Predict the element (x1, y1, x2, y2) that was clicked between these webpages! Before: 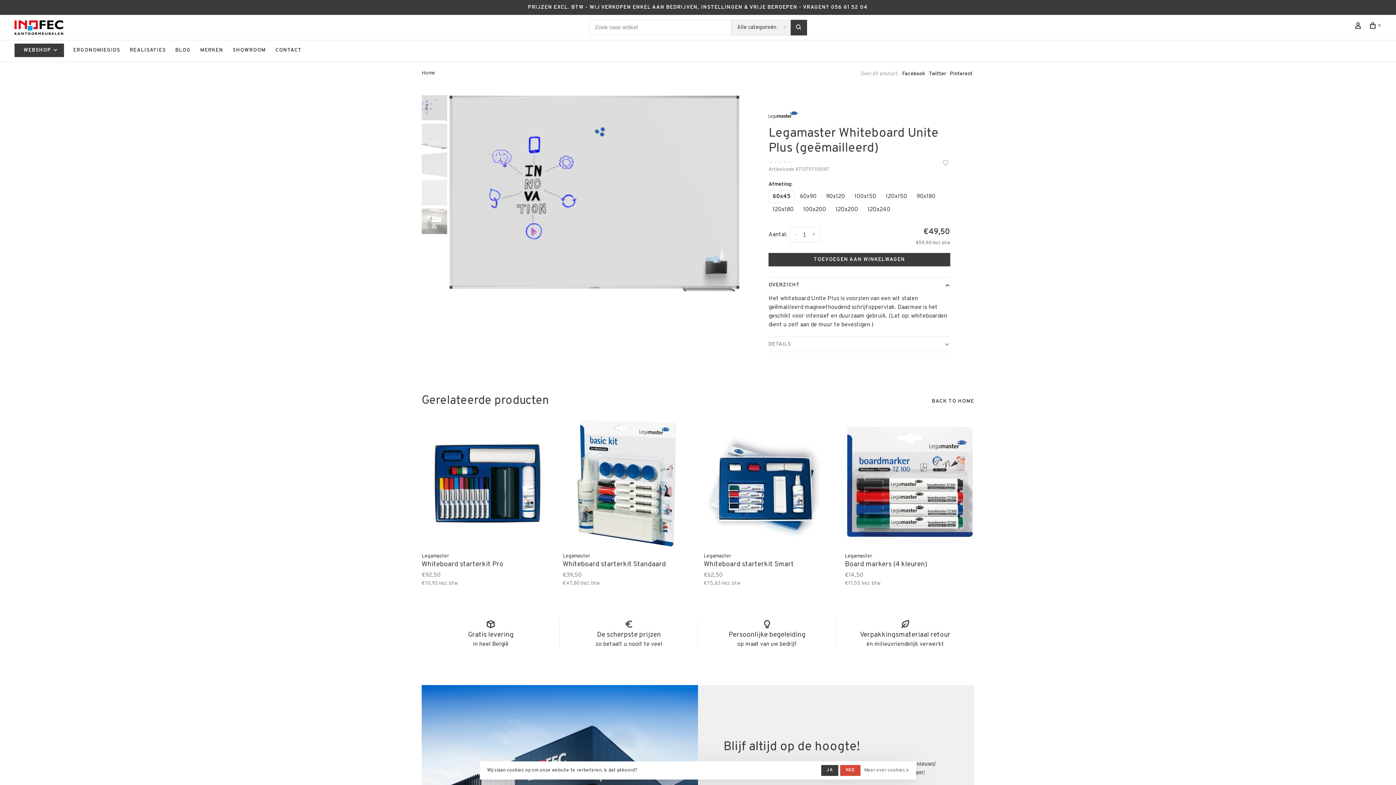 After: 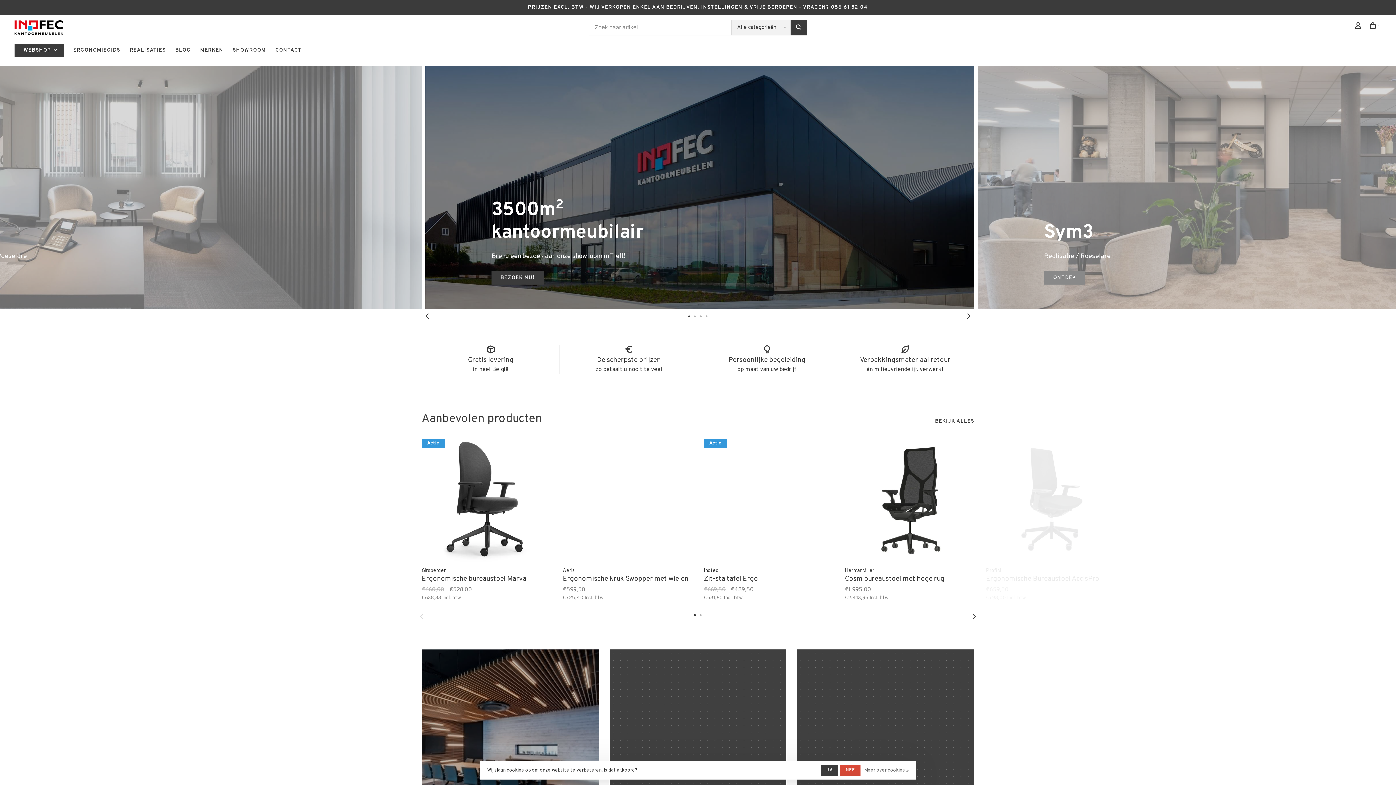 Action: bbox: (932, 397, 974, 405) label: BACK TO HOME